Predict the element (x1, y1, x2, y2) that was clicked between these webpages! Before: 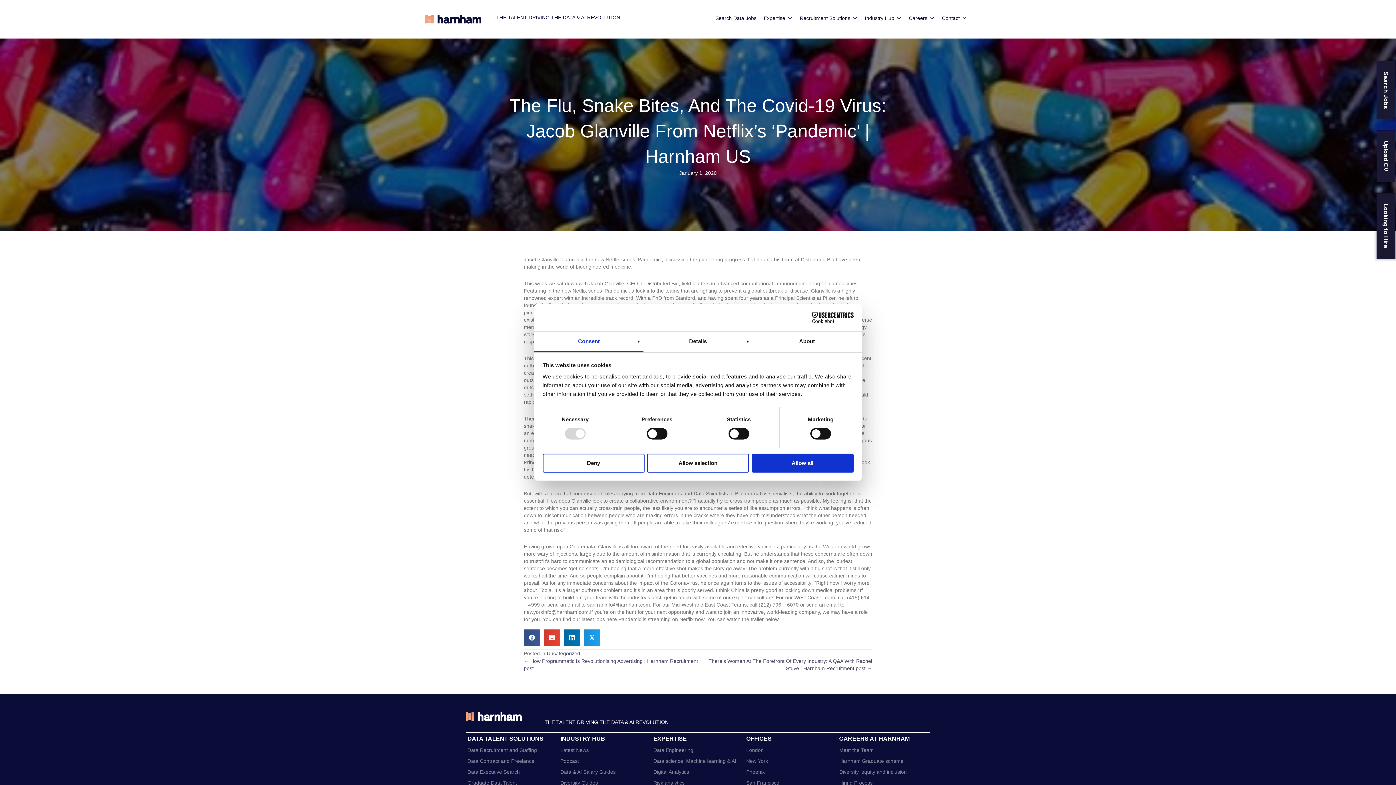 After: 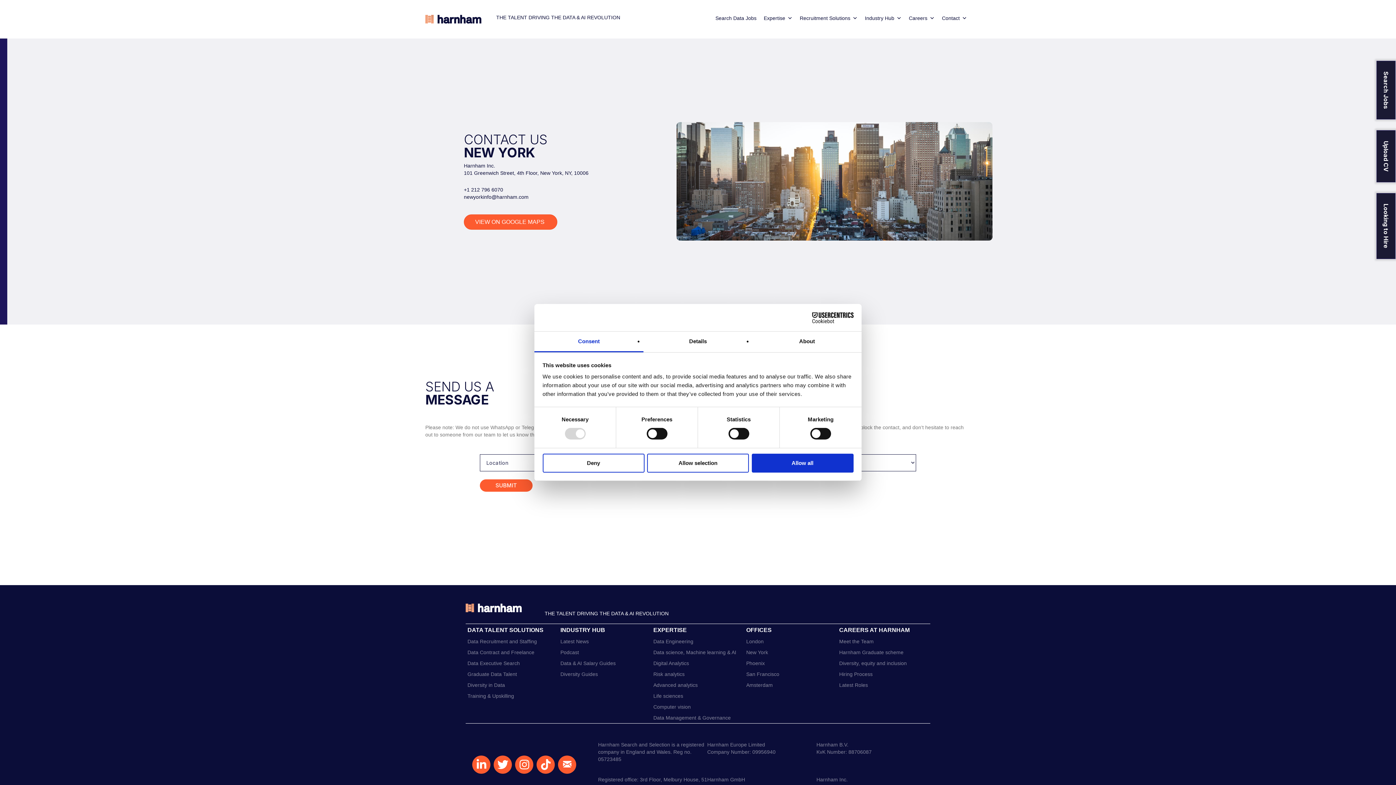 Action: bbox: (744, 756, 837, 766) label: New York